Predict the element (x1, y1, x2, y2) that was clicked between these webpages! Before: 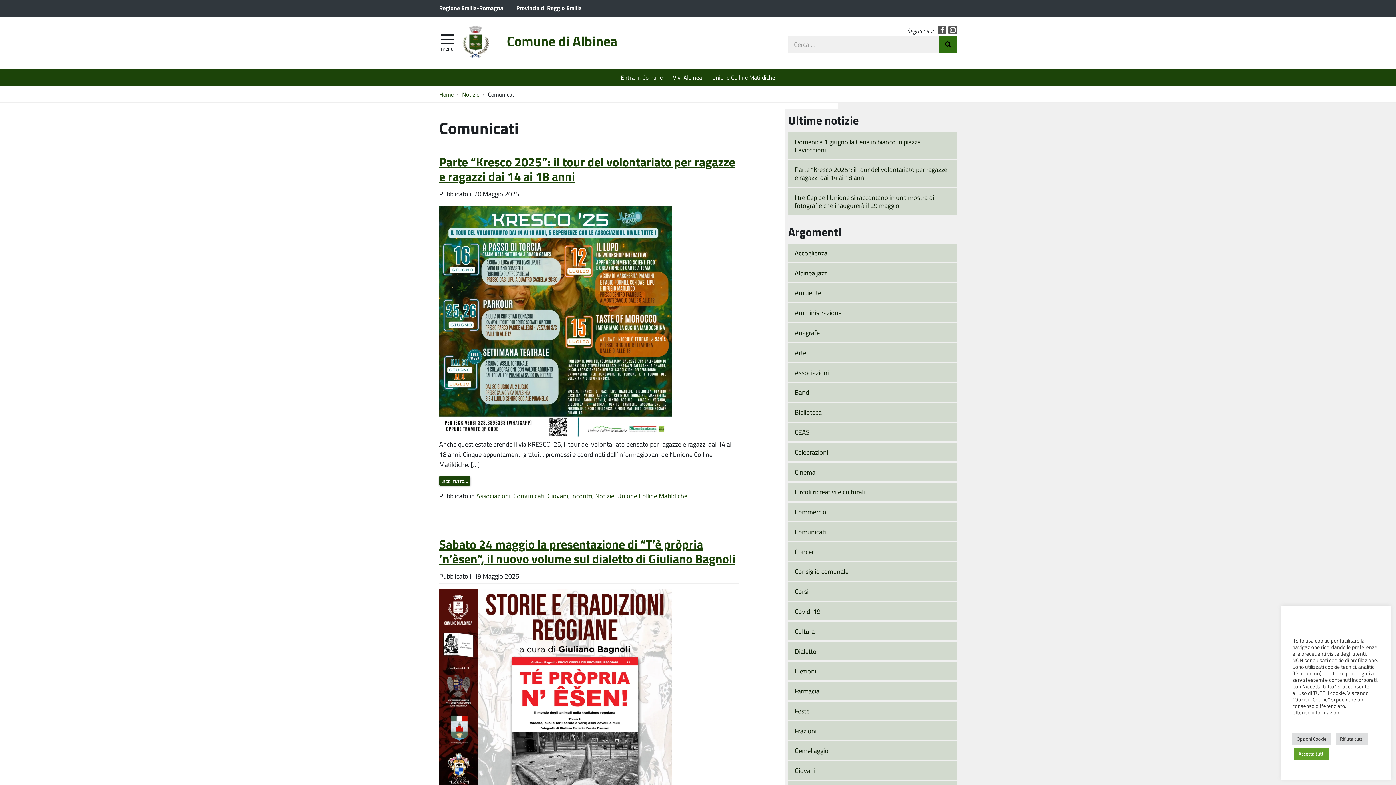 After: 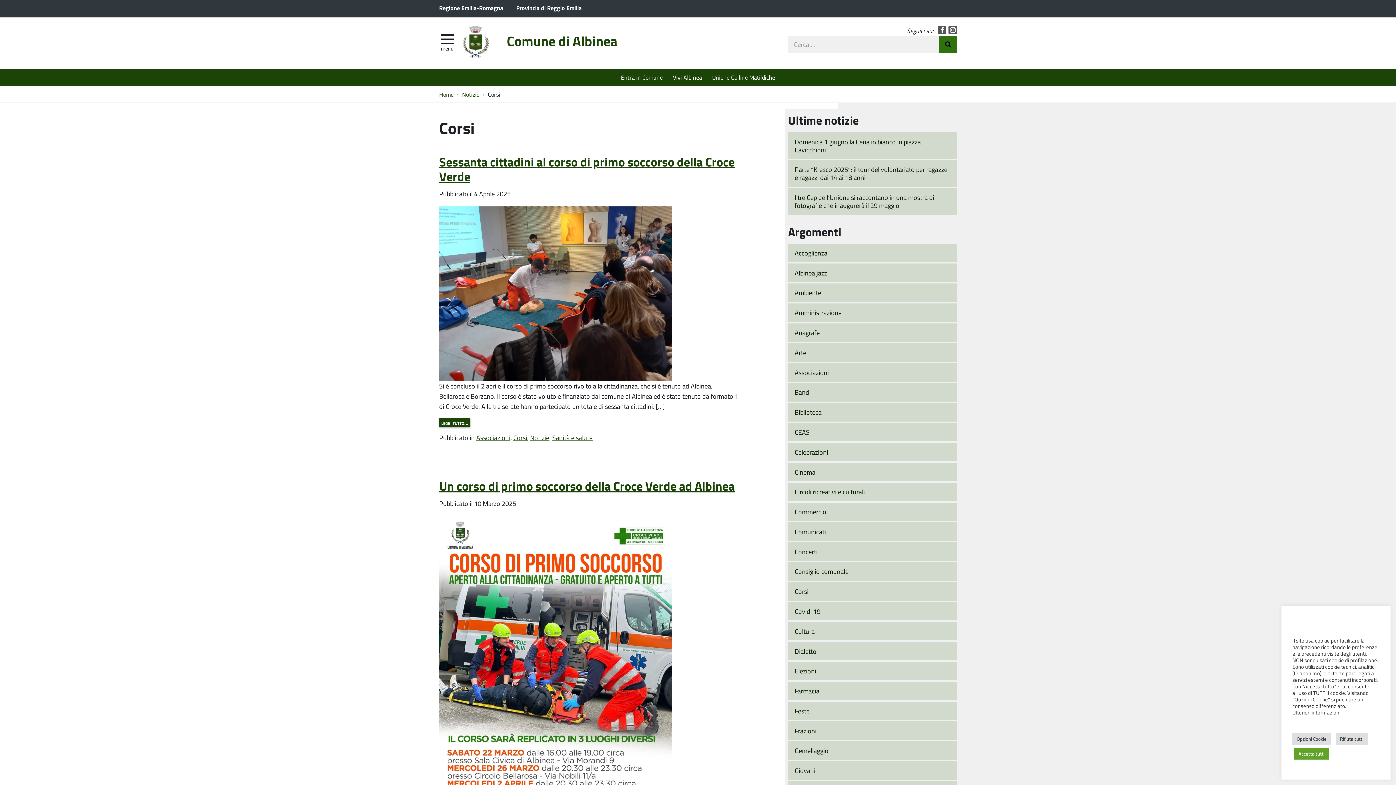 Action: bbox: (788, 582, 957, 600) label: Corsi